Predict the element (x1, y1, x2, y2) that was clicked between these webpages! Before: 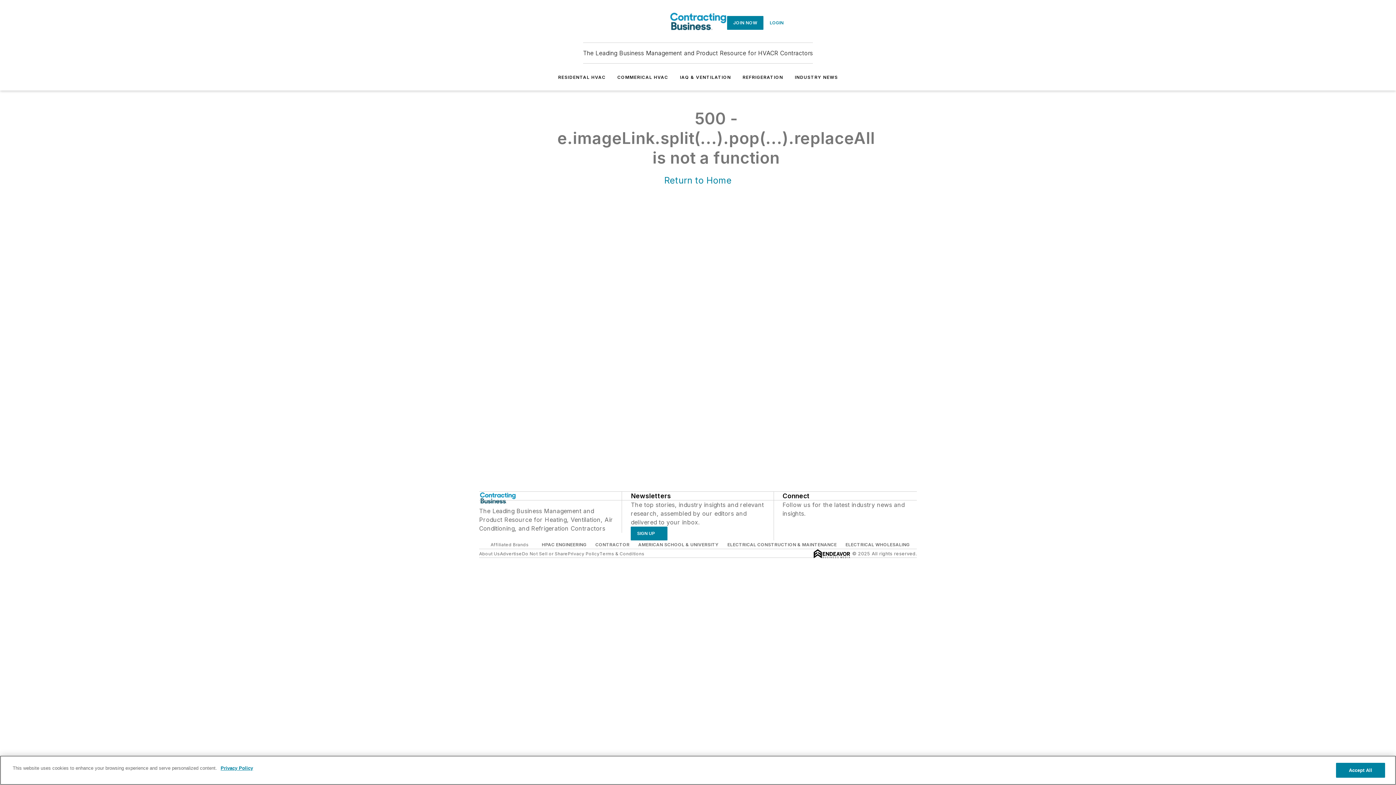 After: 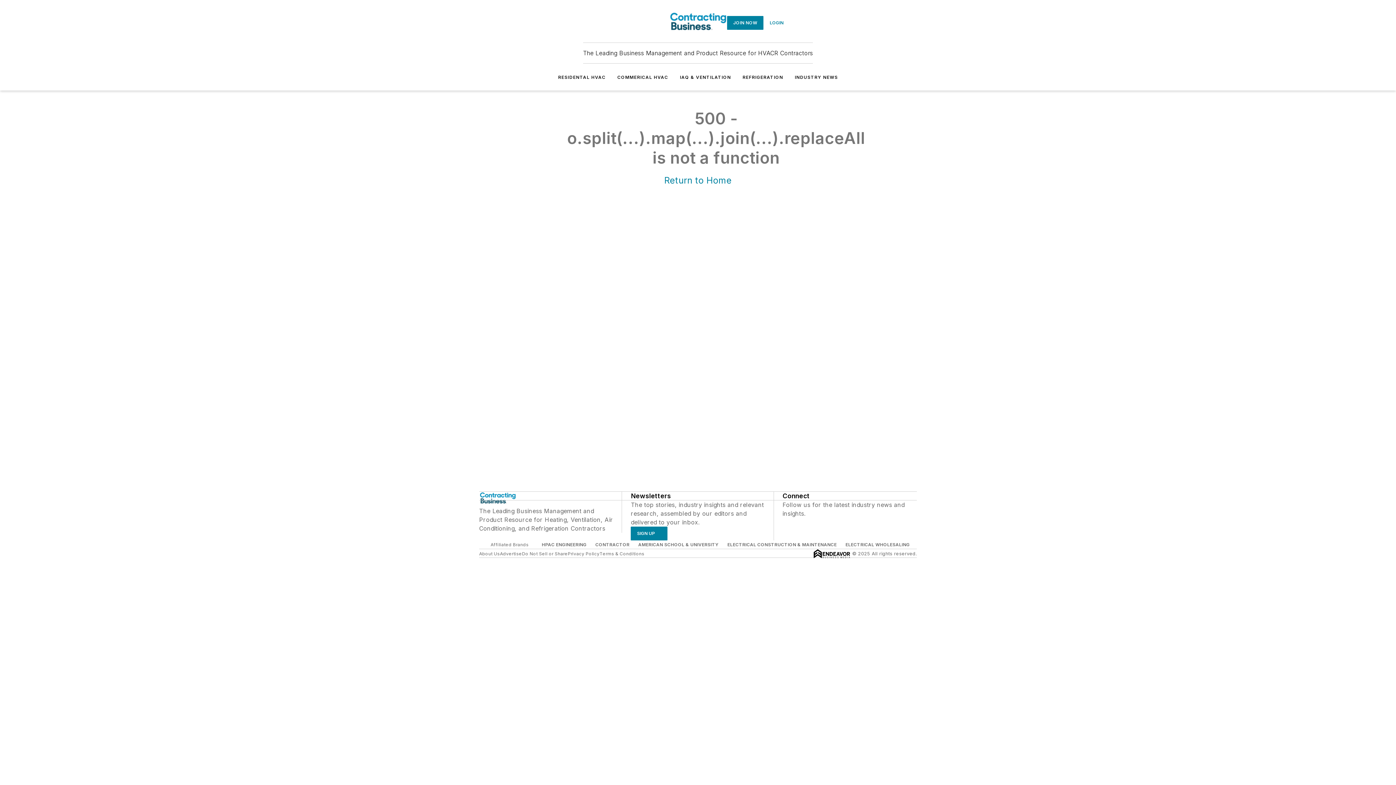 Action: bbox: (490, 17, 501, 28)